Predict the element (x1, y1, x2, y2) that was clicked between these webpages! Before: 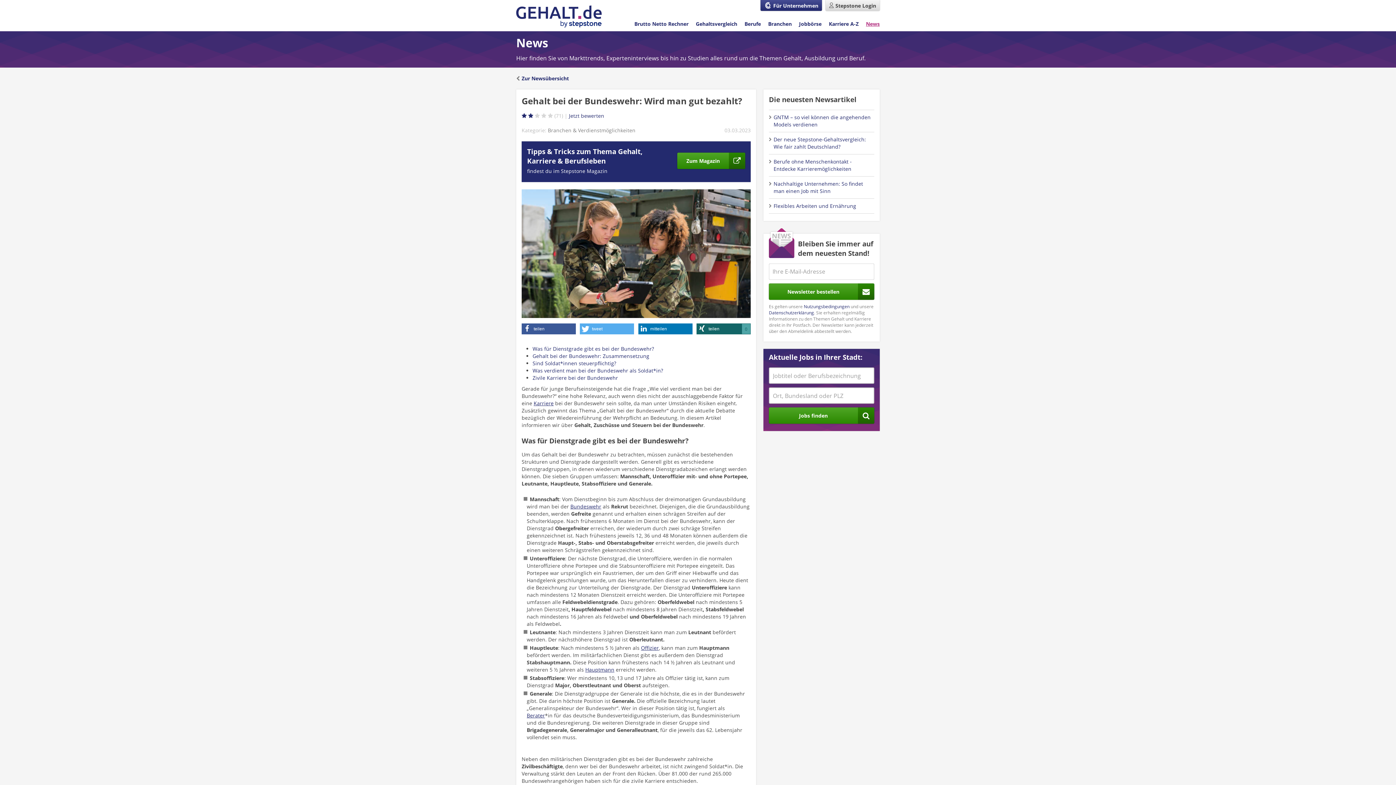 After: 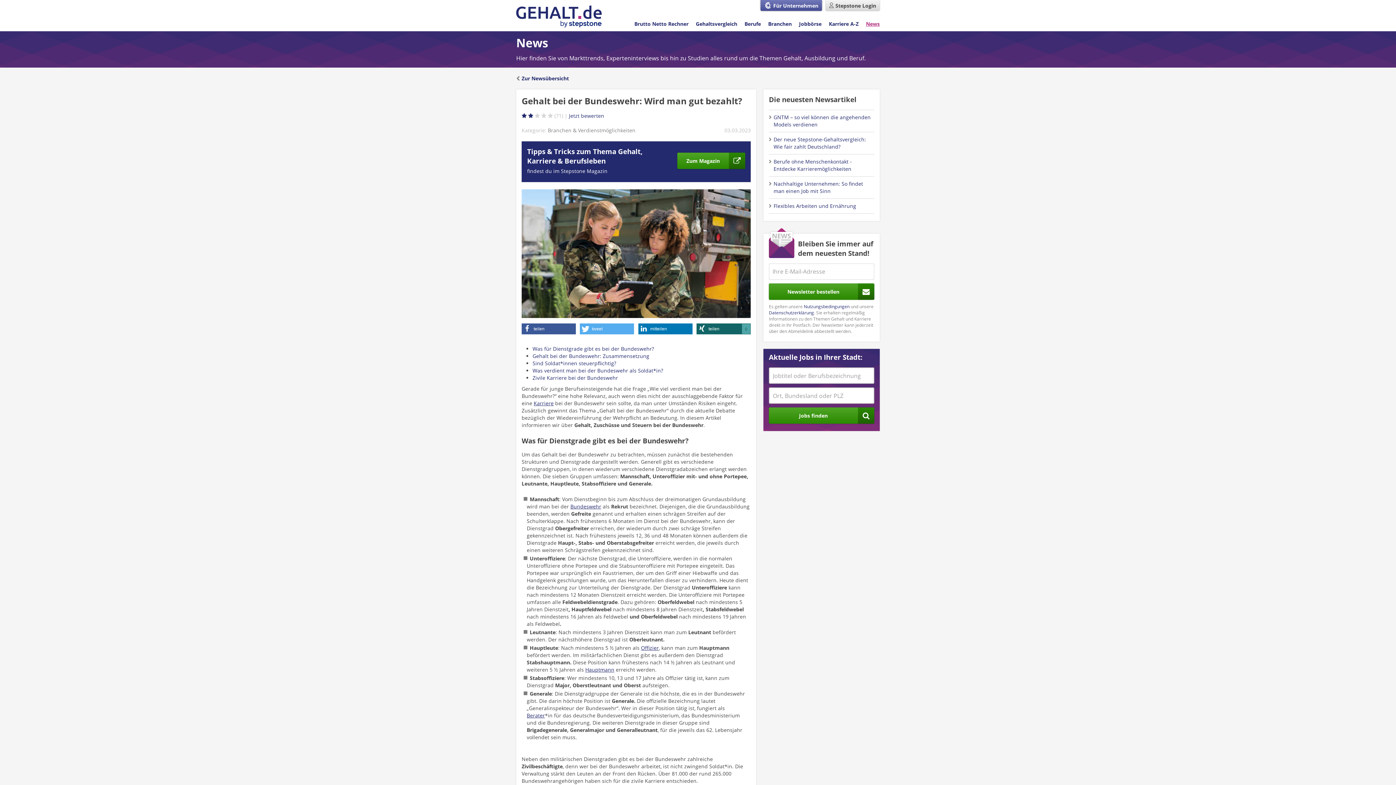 Action: label: Für Unternehmen bbox: (760, 0, 822, 10)